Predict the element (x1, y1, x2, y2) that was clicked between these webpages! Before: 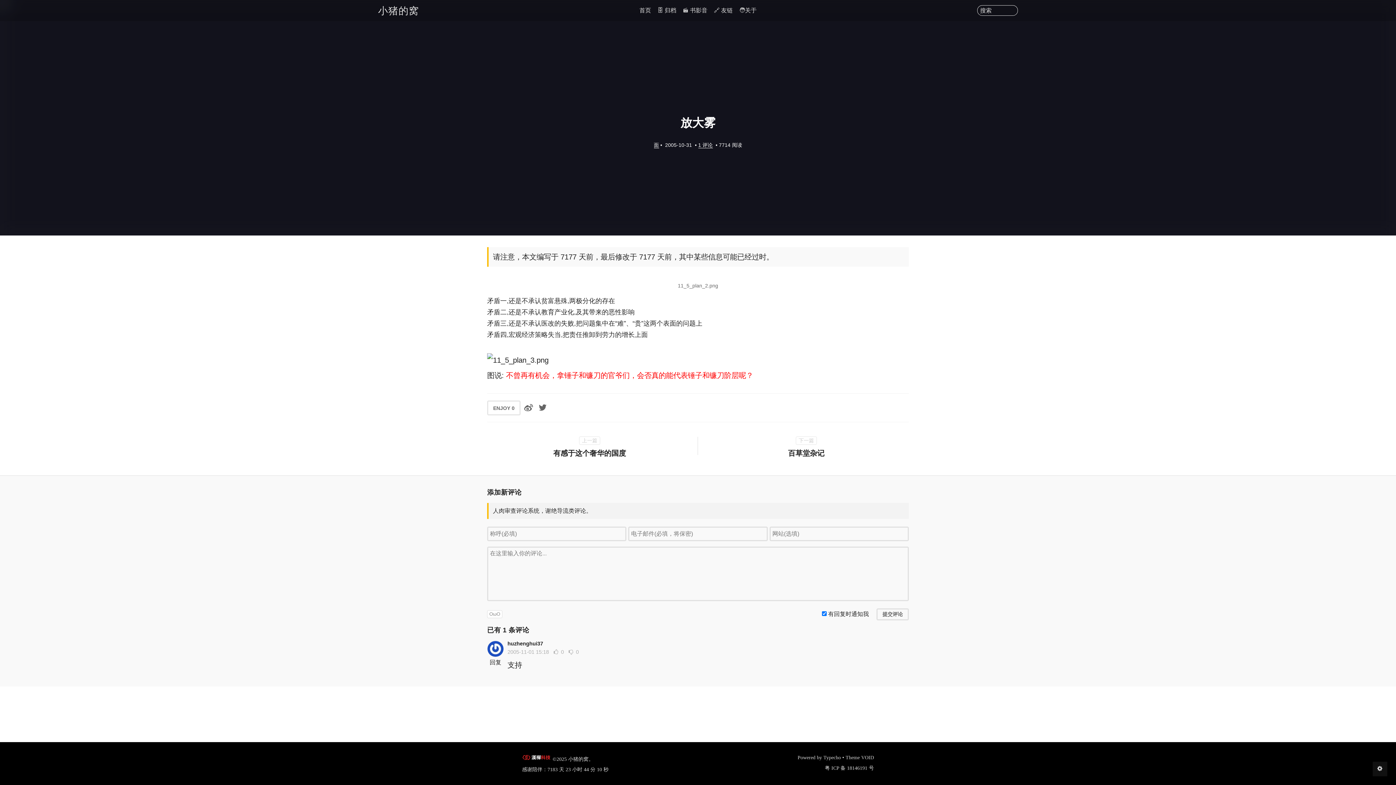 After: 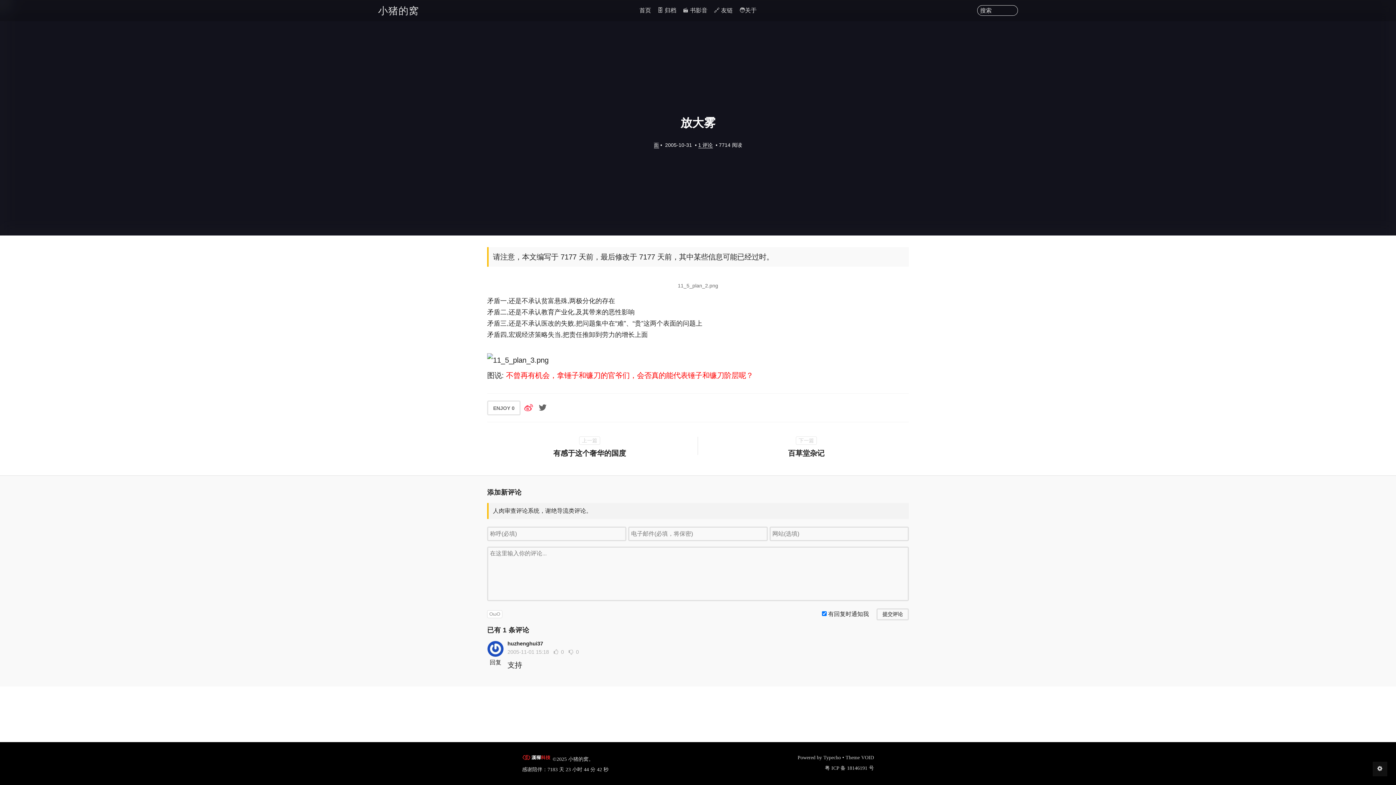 Action: bbox: (522, 400, 534, 415) label: 分享到微博